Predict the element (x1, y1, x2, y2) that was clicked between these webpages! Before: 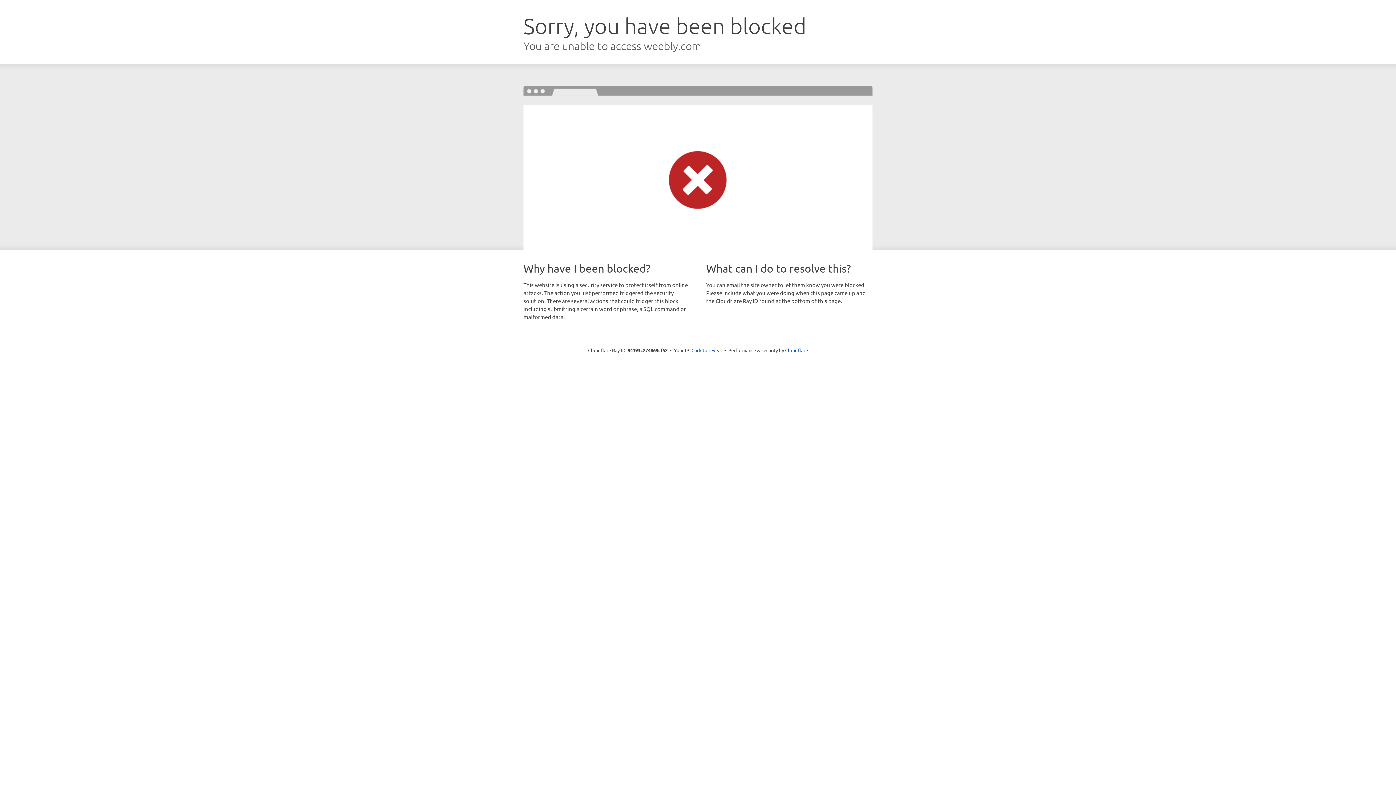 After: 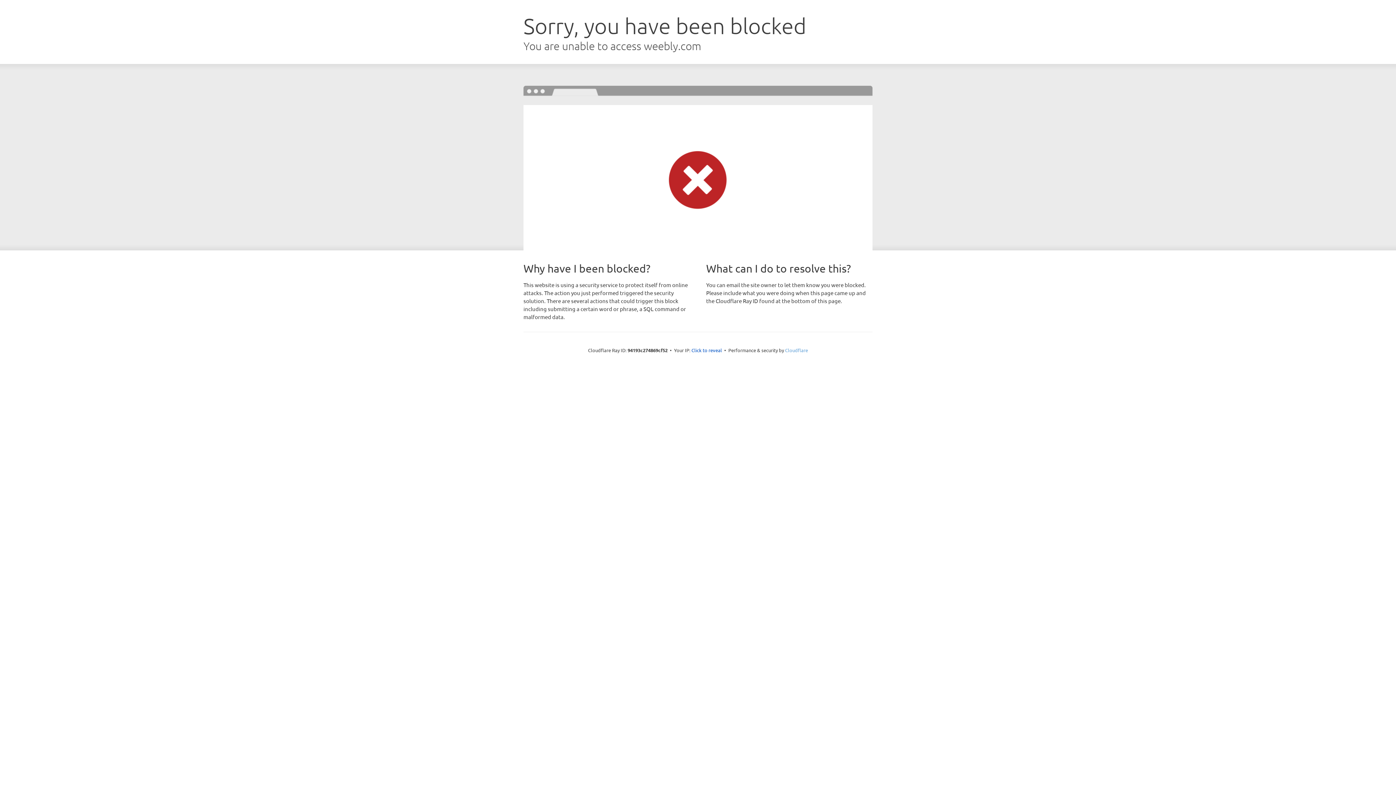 Action: bbox: (785, 347, 808, 353) label: Cloudflare